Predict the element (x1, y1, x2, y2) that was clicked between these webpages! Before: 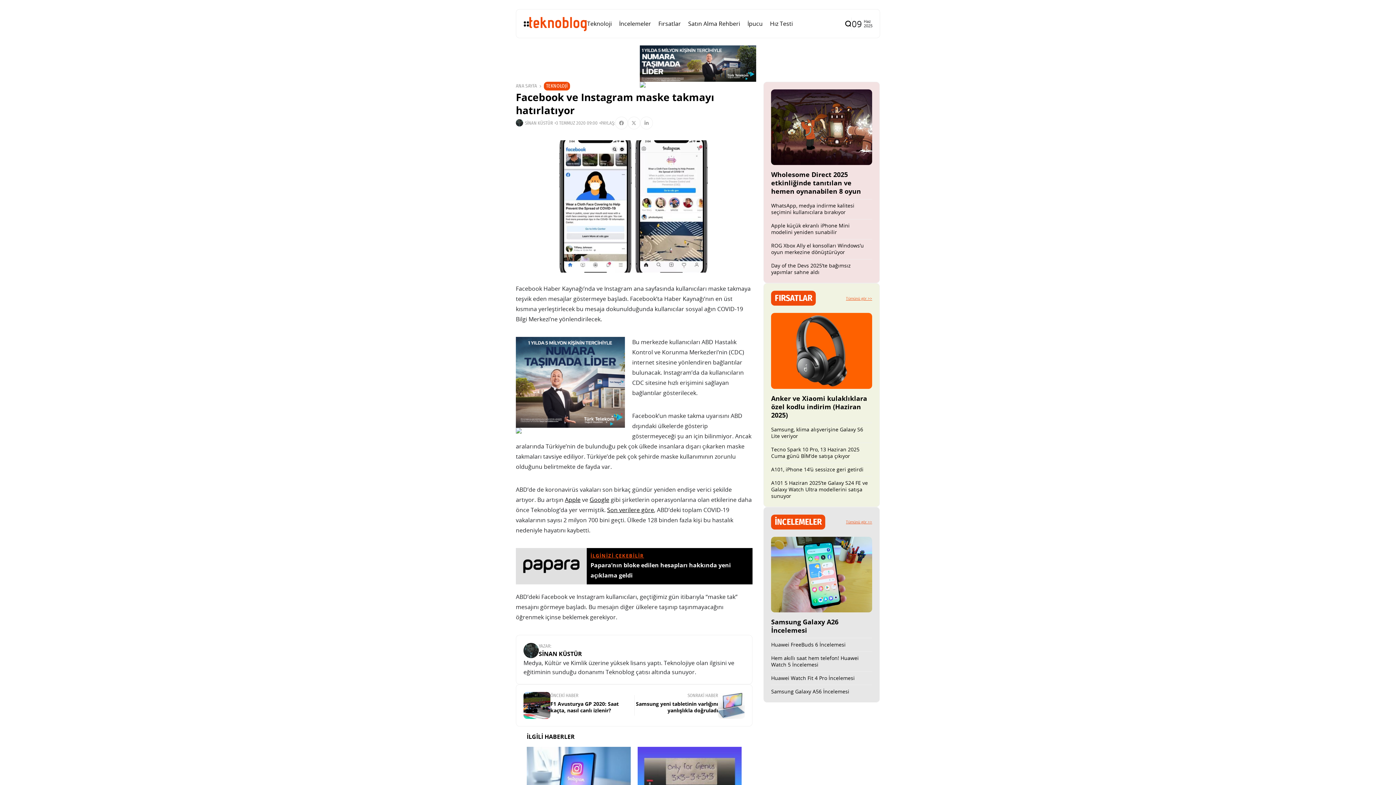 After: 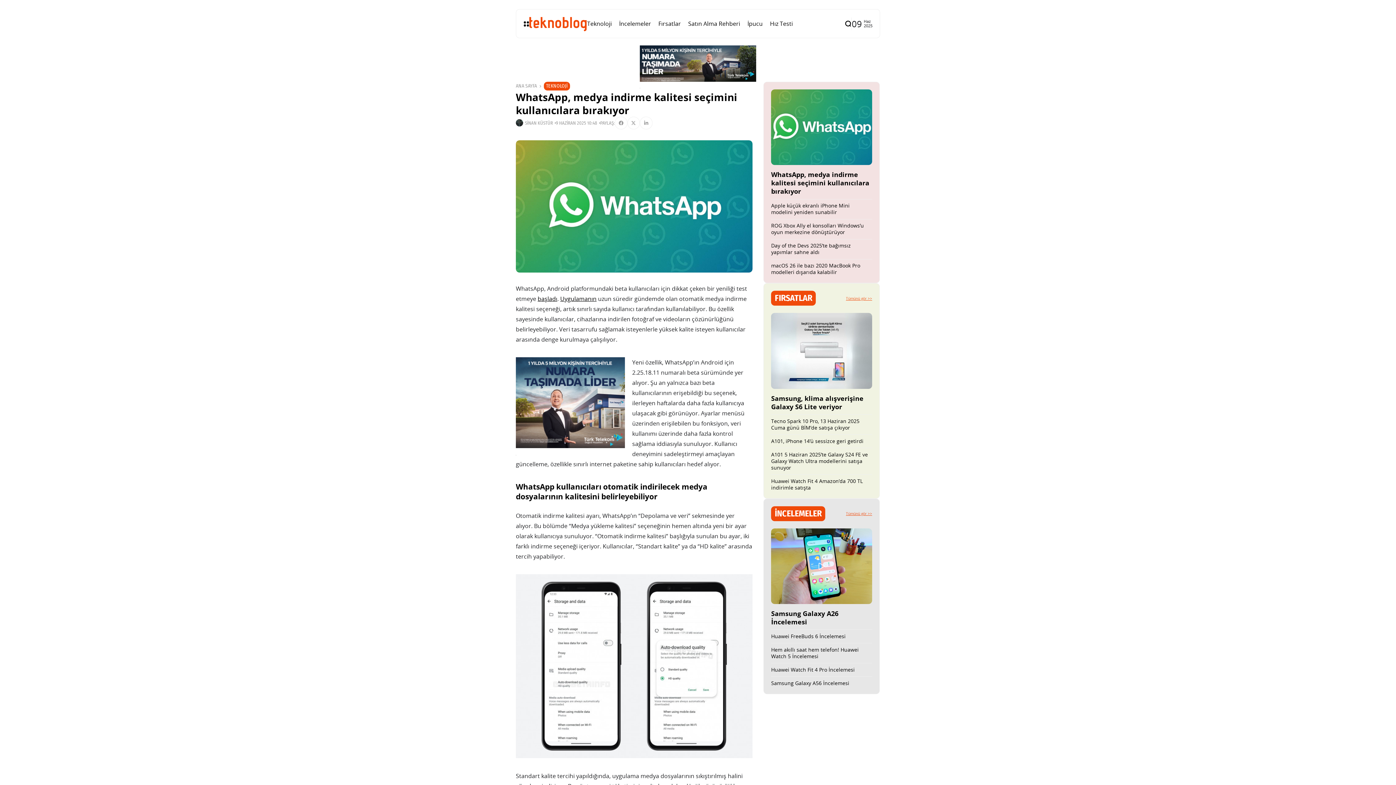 Action: bbox: (771, 202, 854, 215) label: WhatsApp, medya indirme kalitesi seçimini kullanıcılara bırakıyor